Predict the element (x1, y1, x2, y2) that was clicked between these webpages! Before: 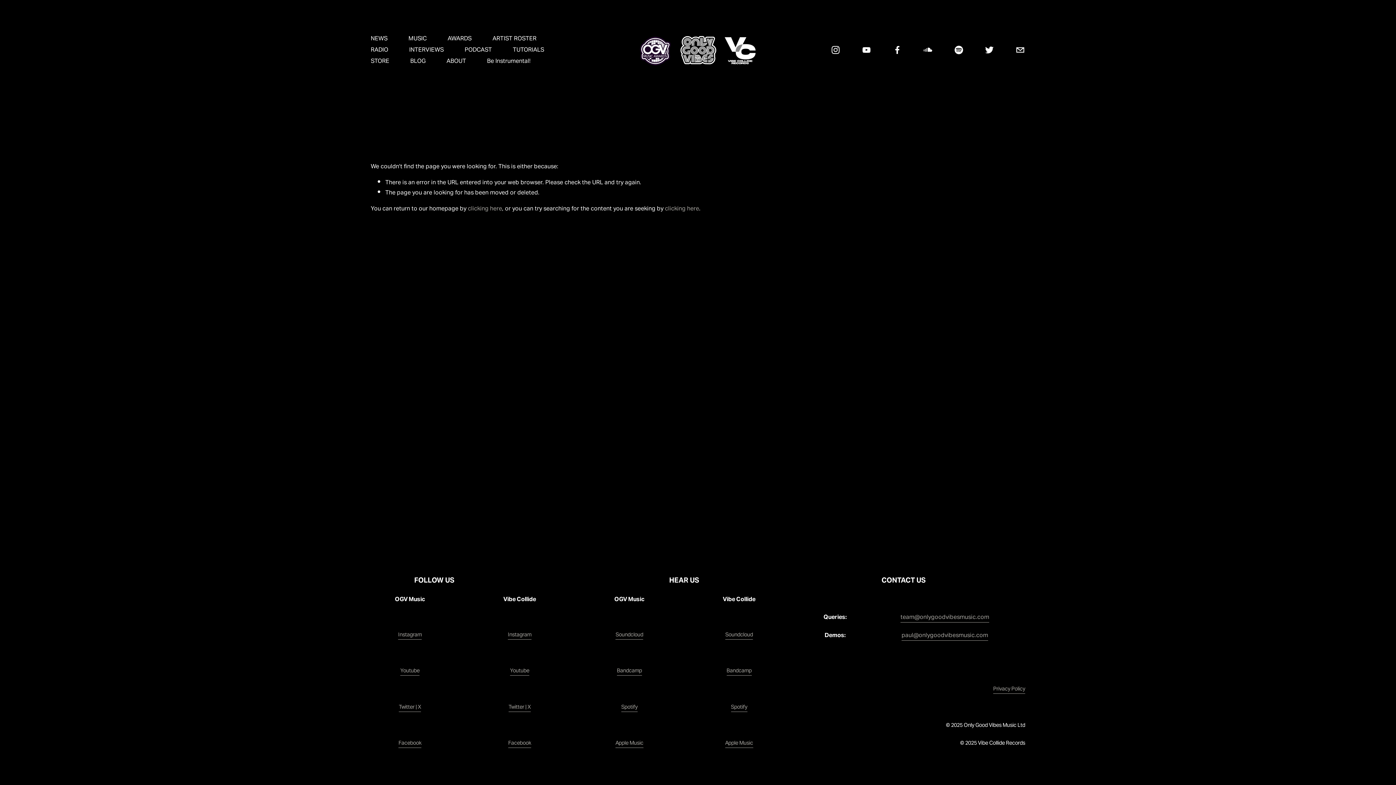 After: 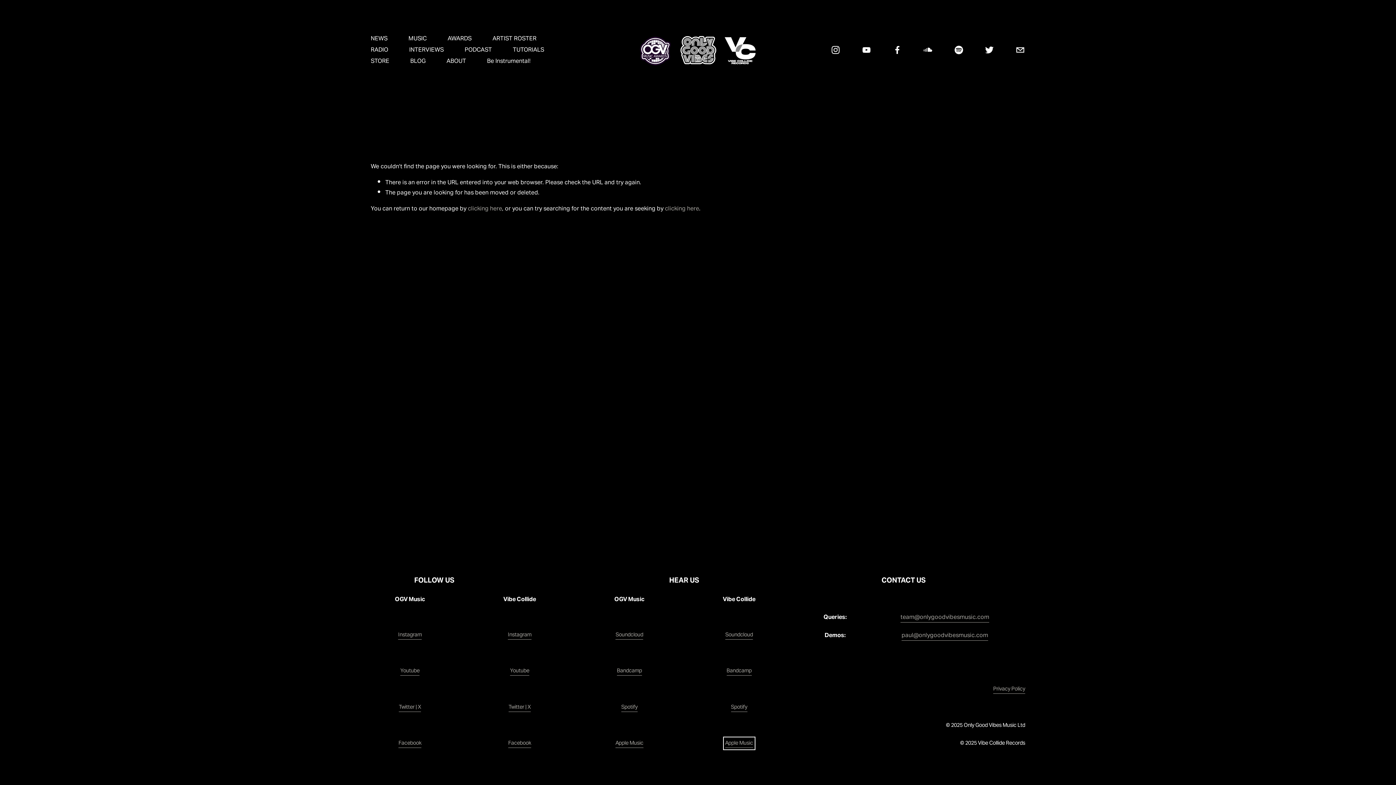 Action: bbox: (725, 739, 753, 748) label: Apple Music